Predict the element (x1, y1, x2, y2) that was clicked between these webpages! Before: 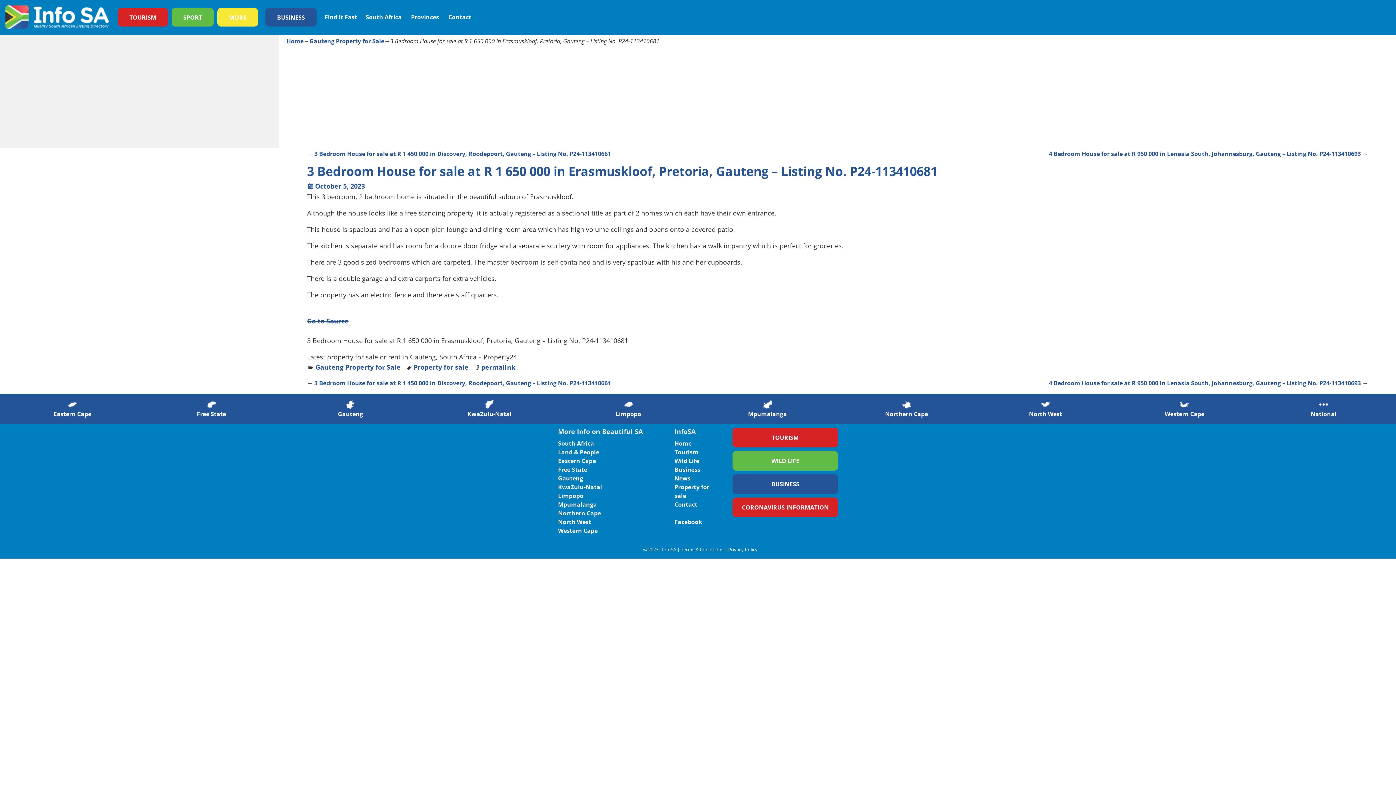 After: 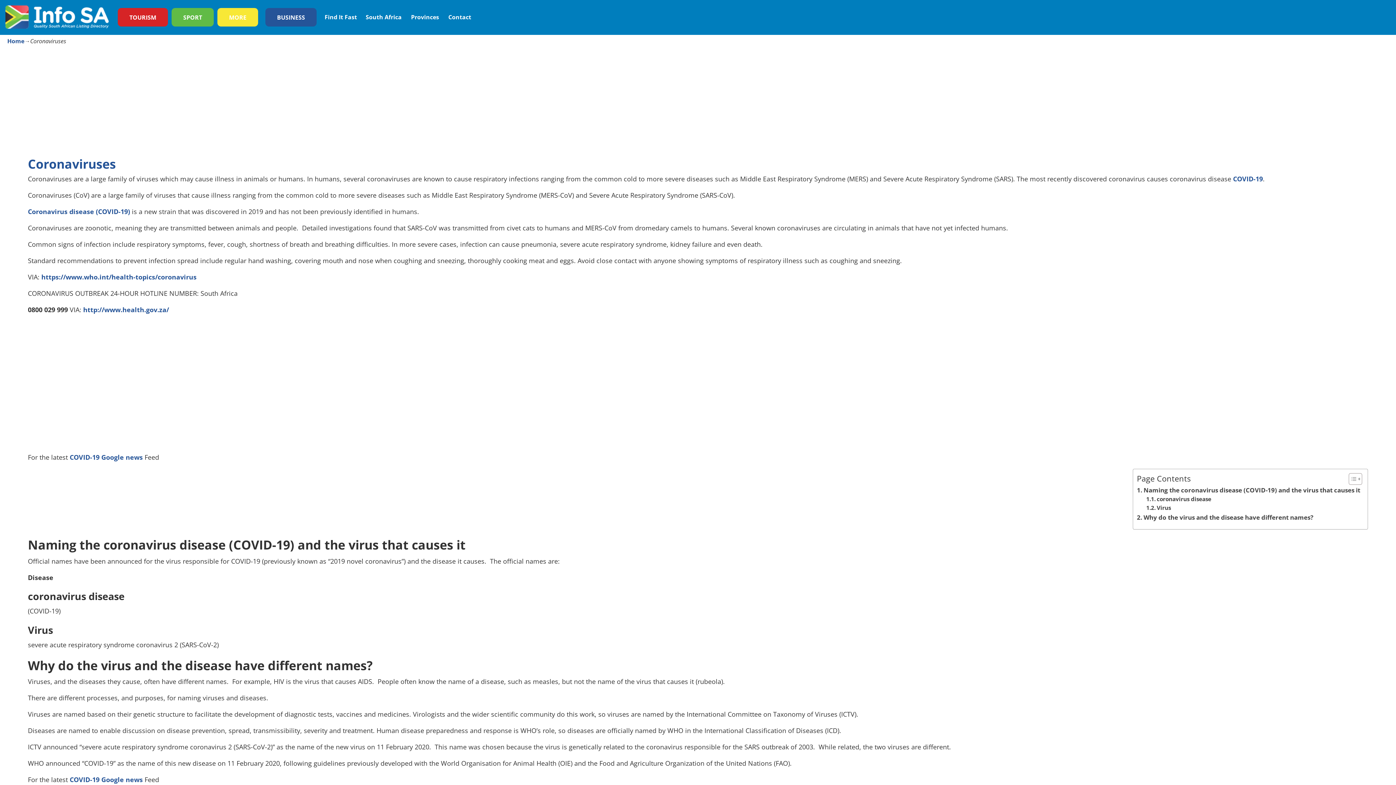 Action: bbox: (732, 497, 838, 517) label: CORONAVIRUS INFORMATION